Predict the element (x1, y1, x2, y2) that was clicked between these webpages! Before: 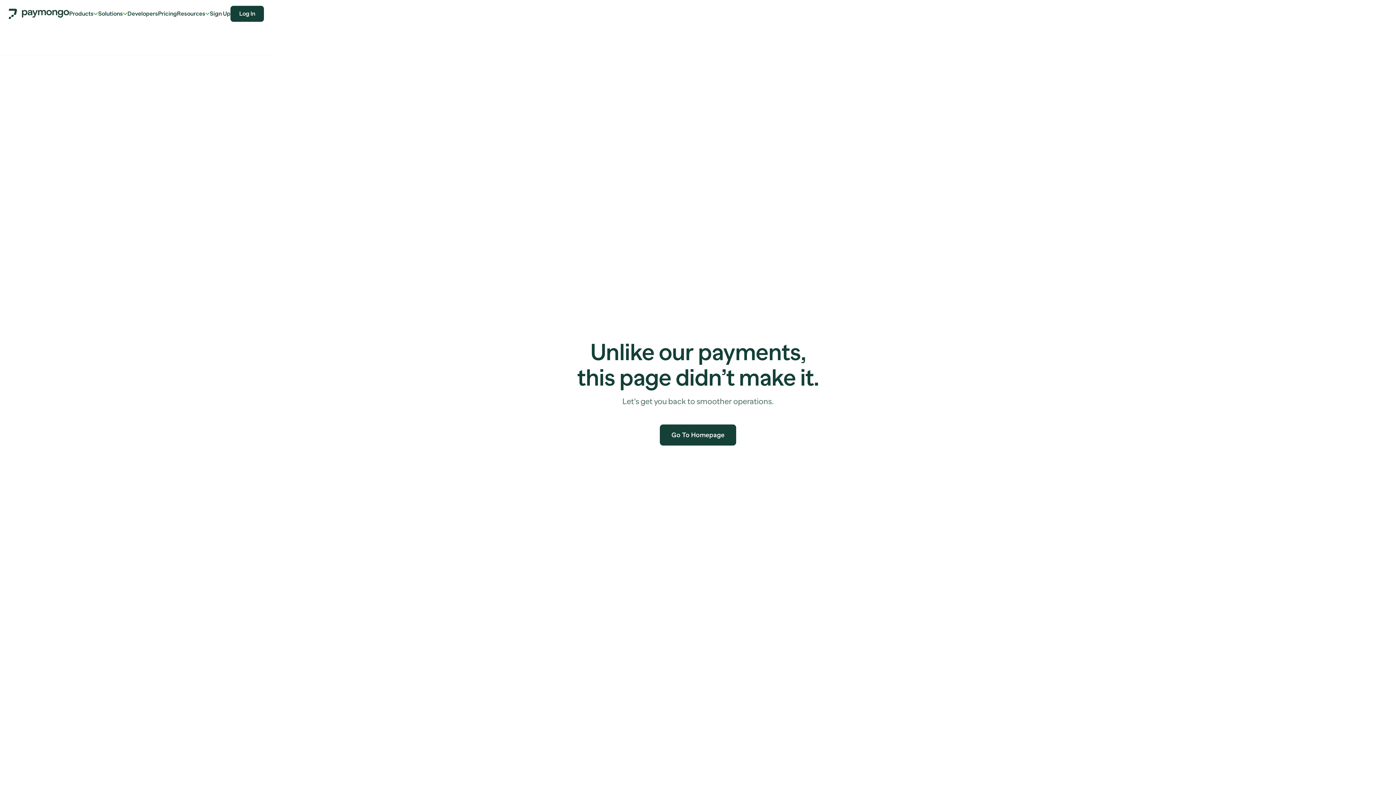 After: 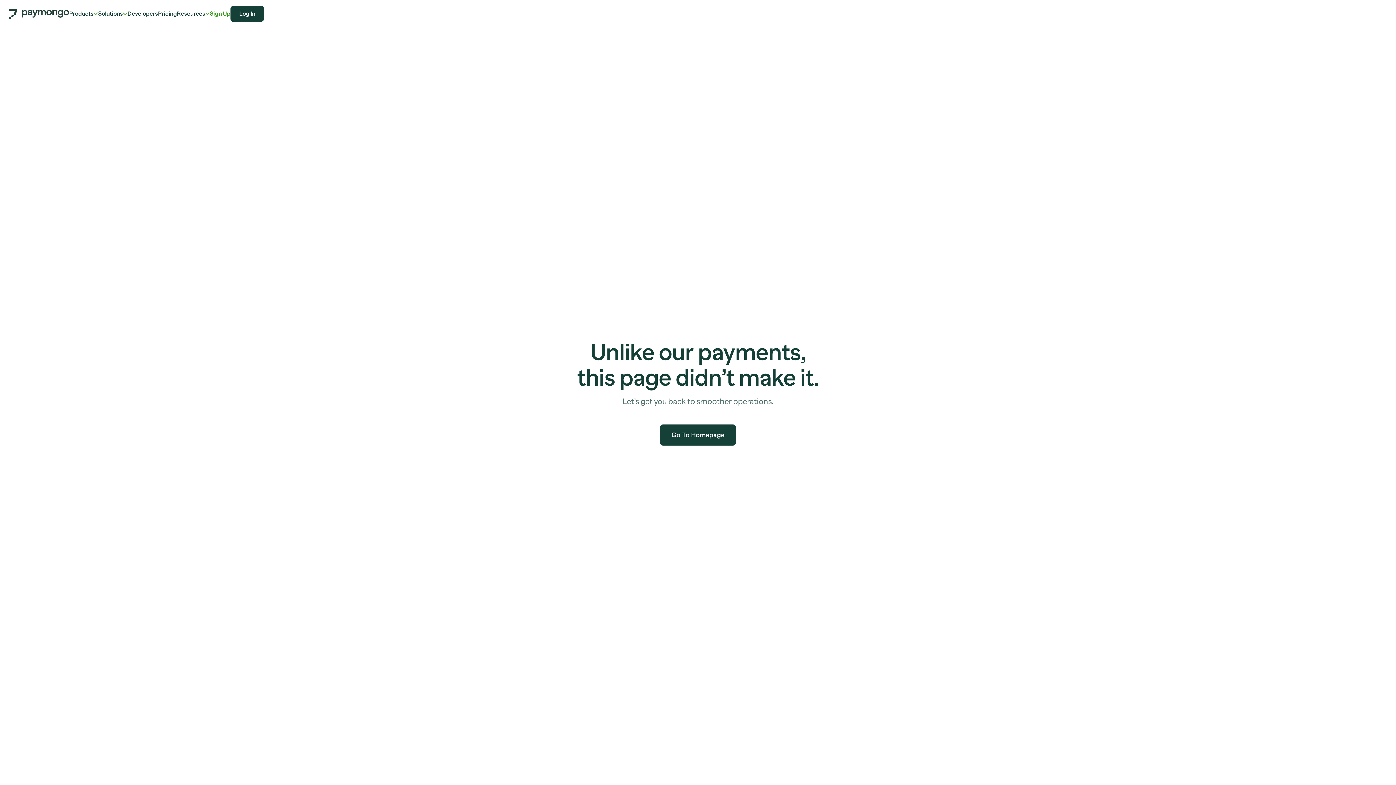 Action: label: Sign Up bbox: (209, 10, 230, 16)